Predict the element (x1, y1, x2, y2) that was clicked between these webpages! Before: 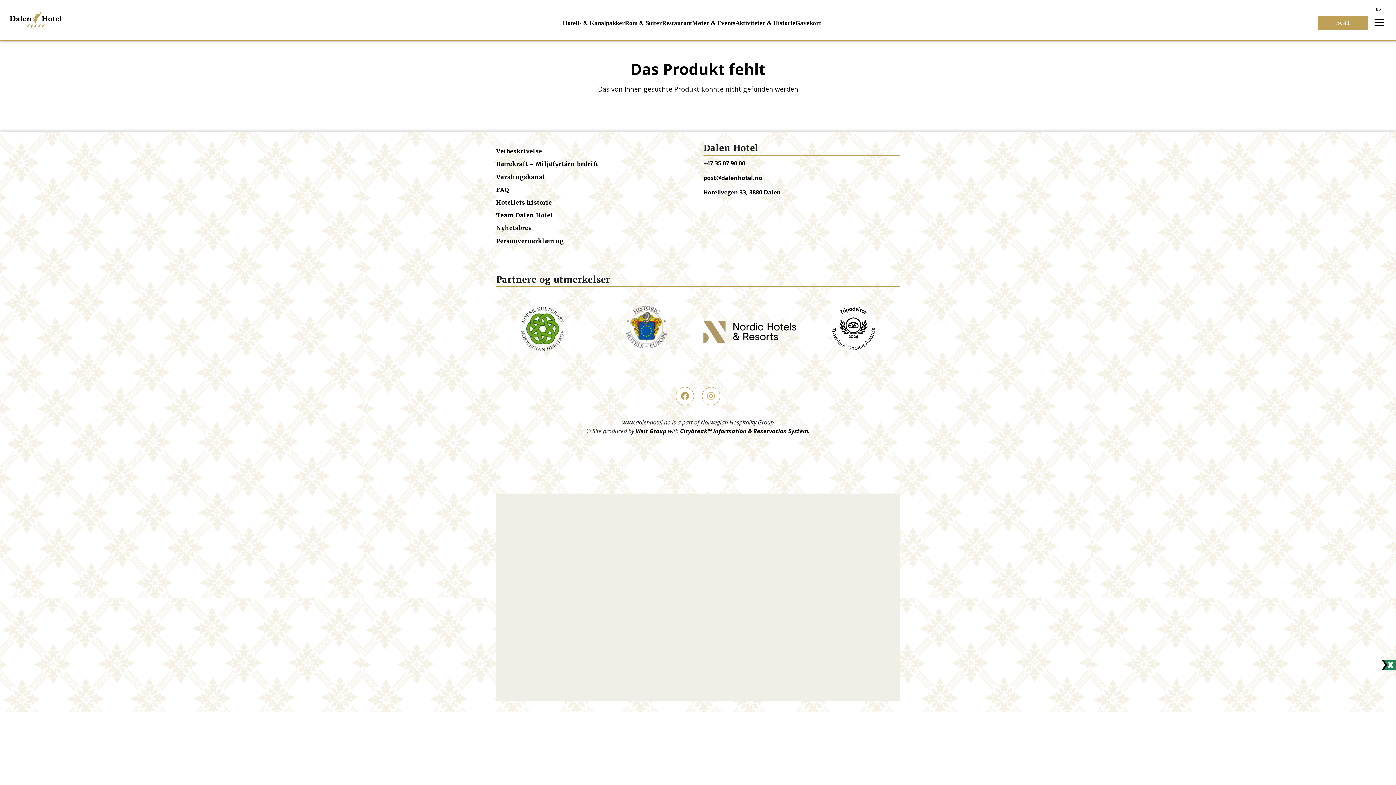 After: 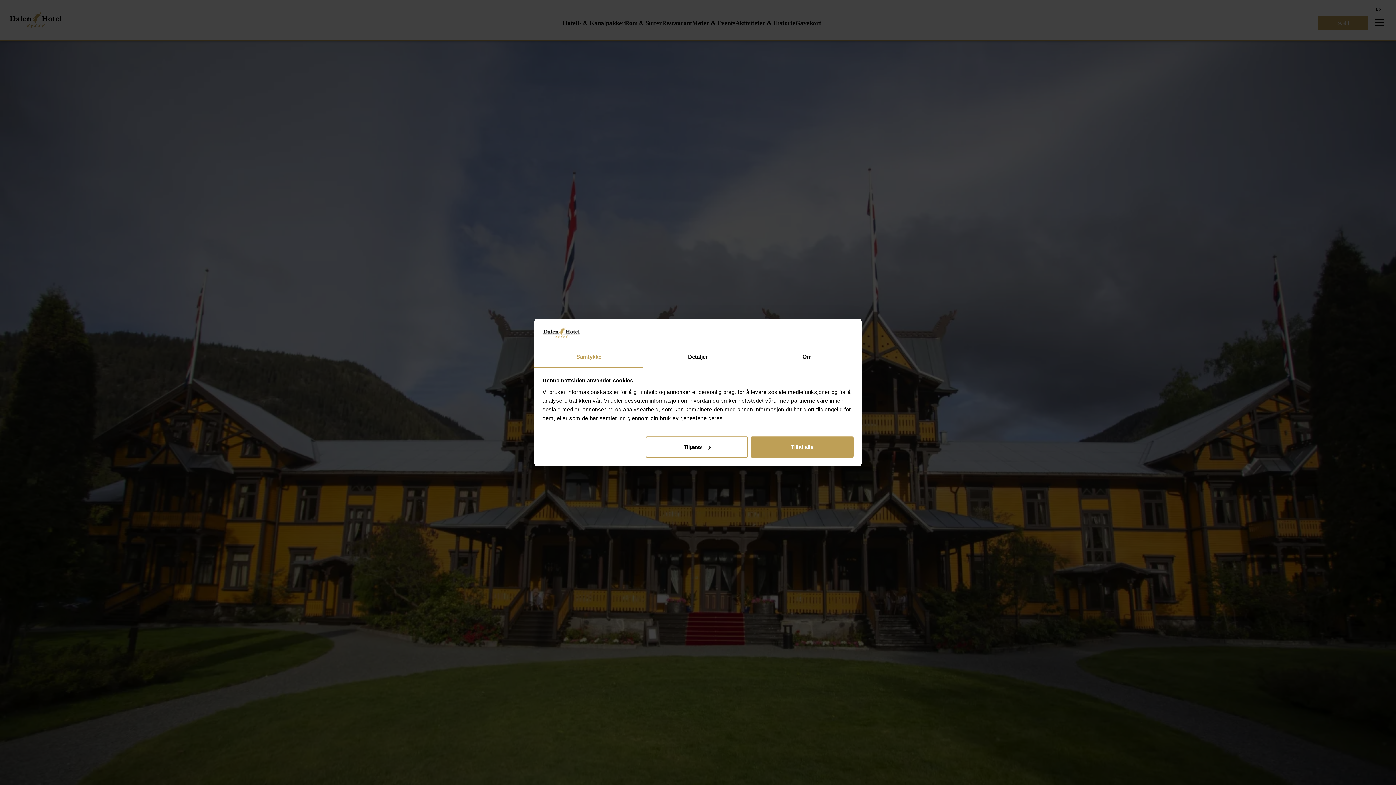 Action: bbox: (496, 147, 692, 156) label: Veibeskrivelse